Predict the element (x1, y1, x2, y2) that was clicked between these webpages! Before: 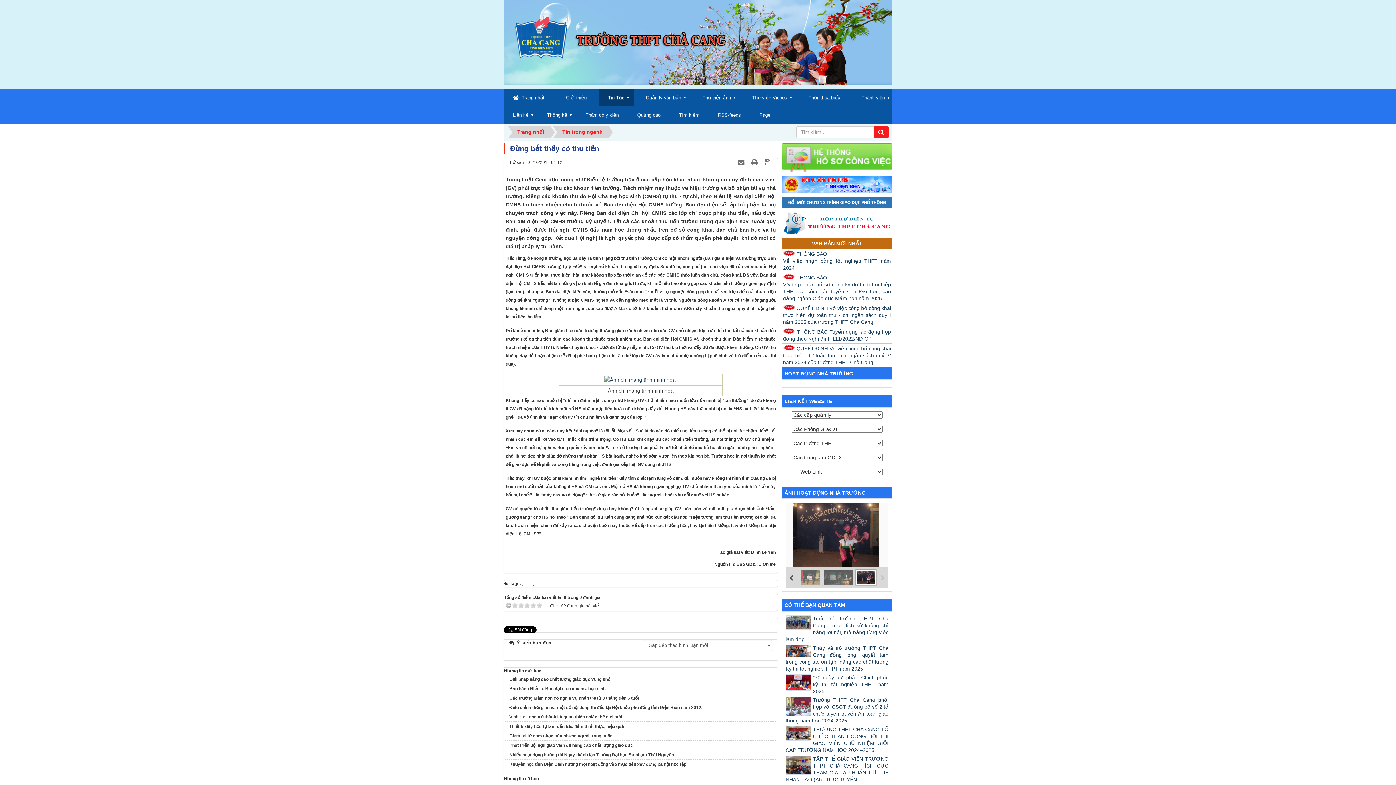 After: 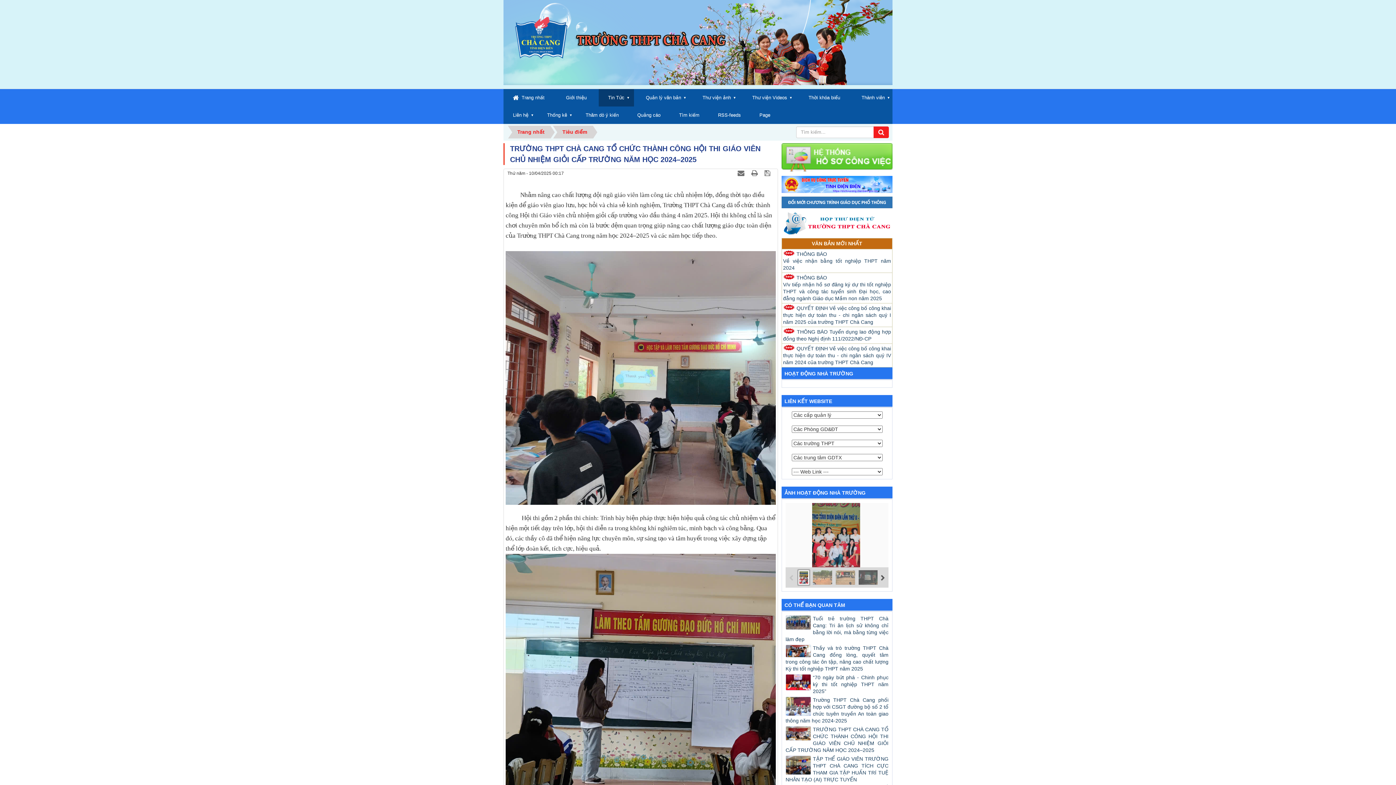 Action: bbox: (785, 726, 888, 754) label: TRƯỜNG THPT CHÀ CANG TỔ CHỨC THÀNH CÔNG HỘI THI GIÁO VIÊN CHỦ NHIỆM GIỎI CẤP TRƯỜNG NĂM HỌC 2024–2025